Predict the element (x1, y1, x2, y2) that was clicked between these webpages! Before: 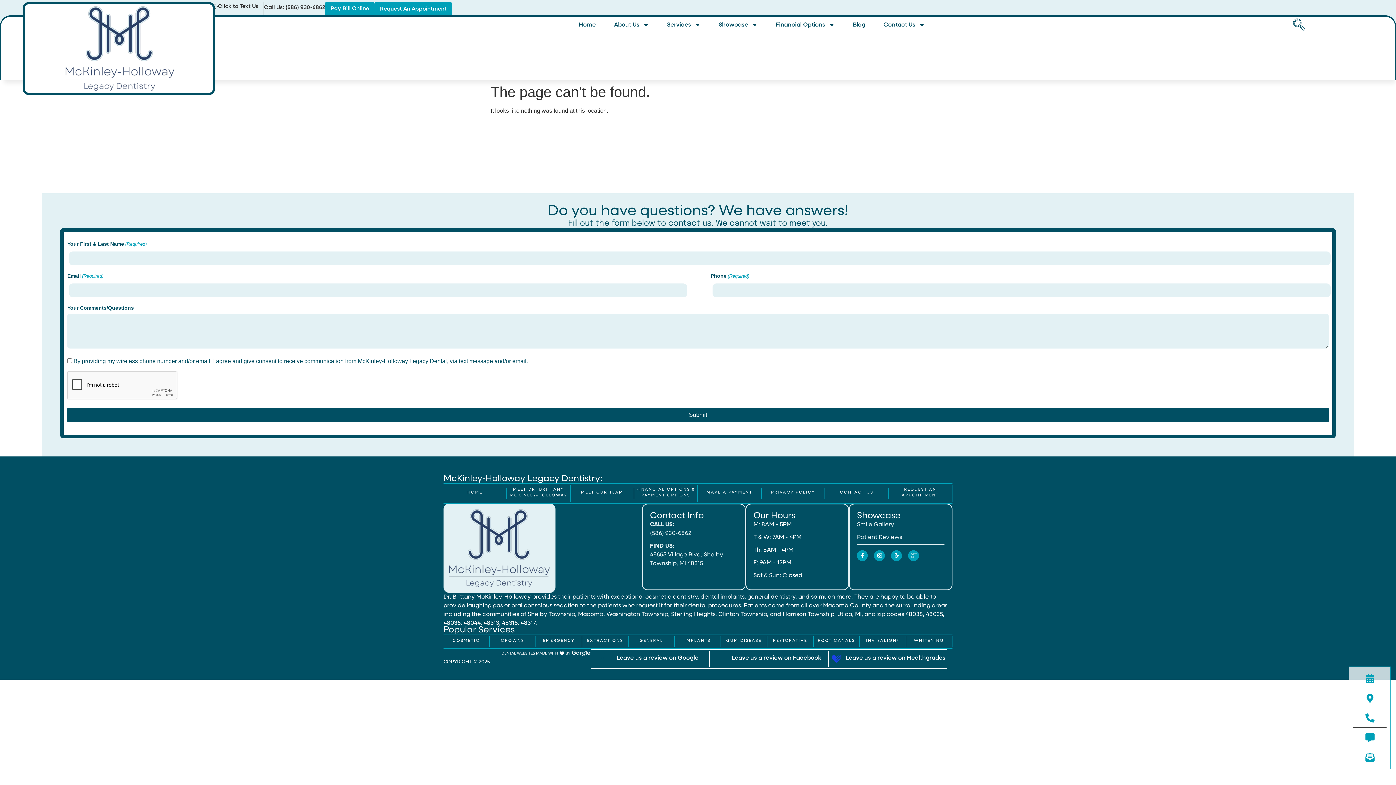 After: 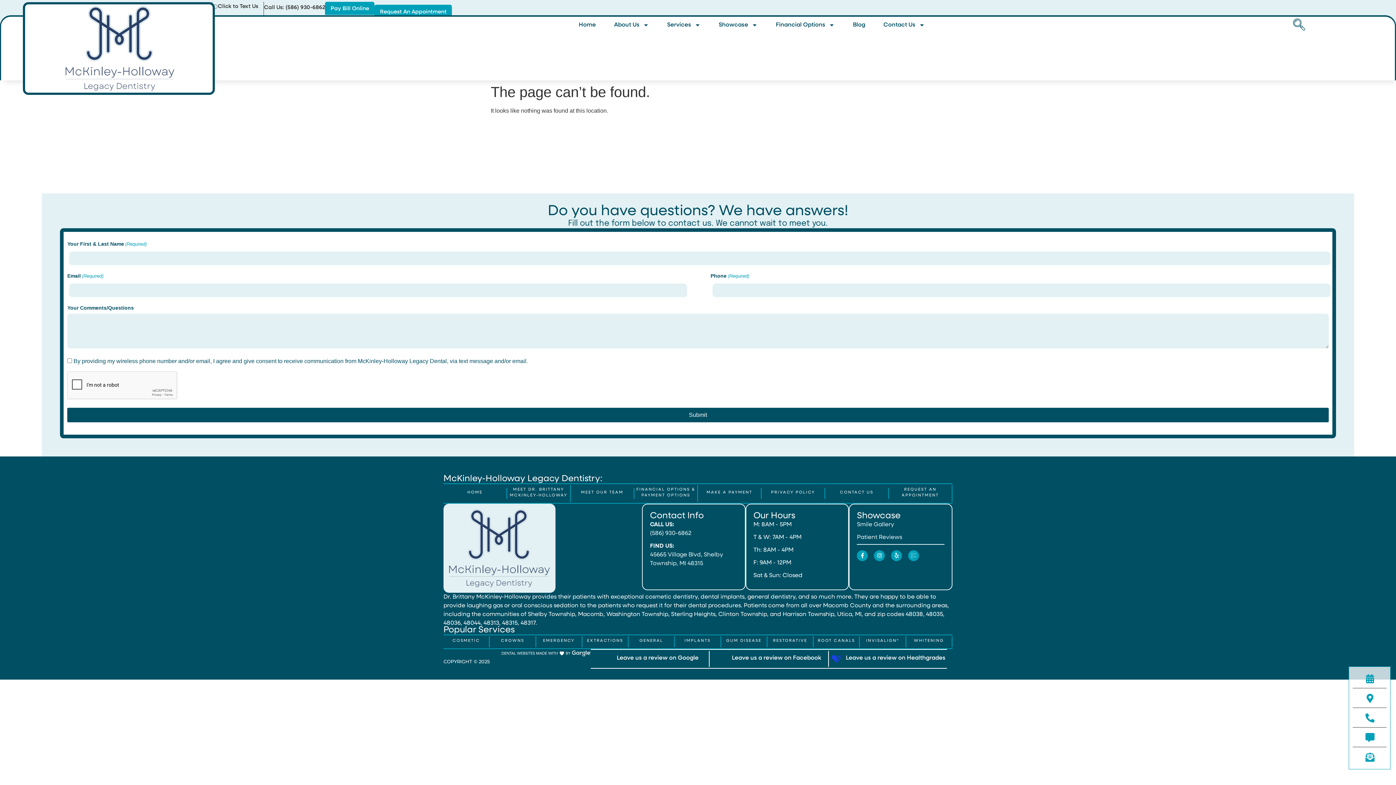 Action: label: Request An Appointment bbox: (374, 1, 452, 15)